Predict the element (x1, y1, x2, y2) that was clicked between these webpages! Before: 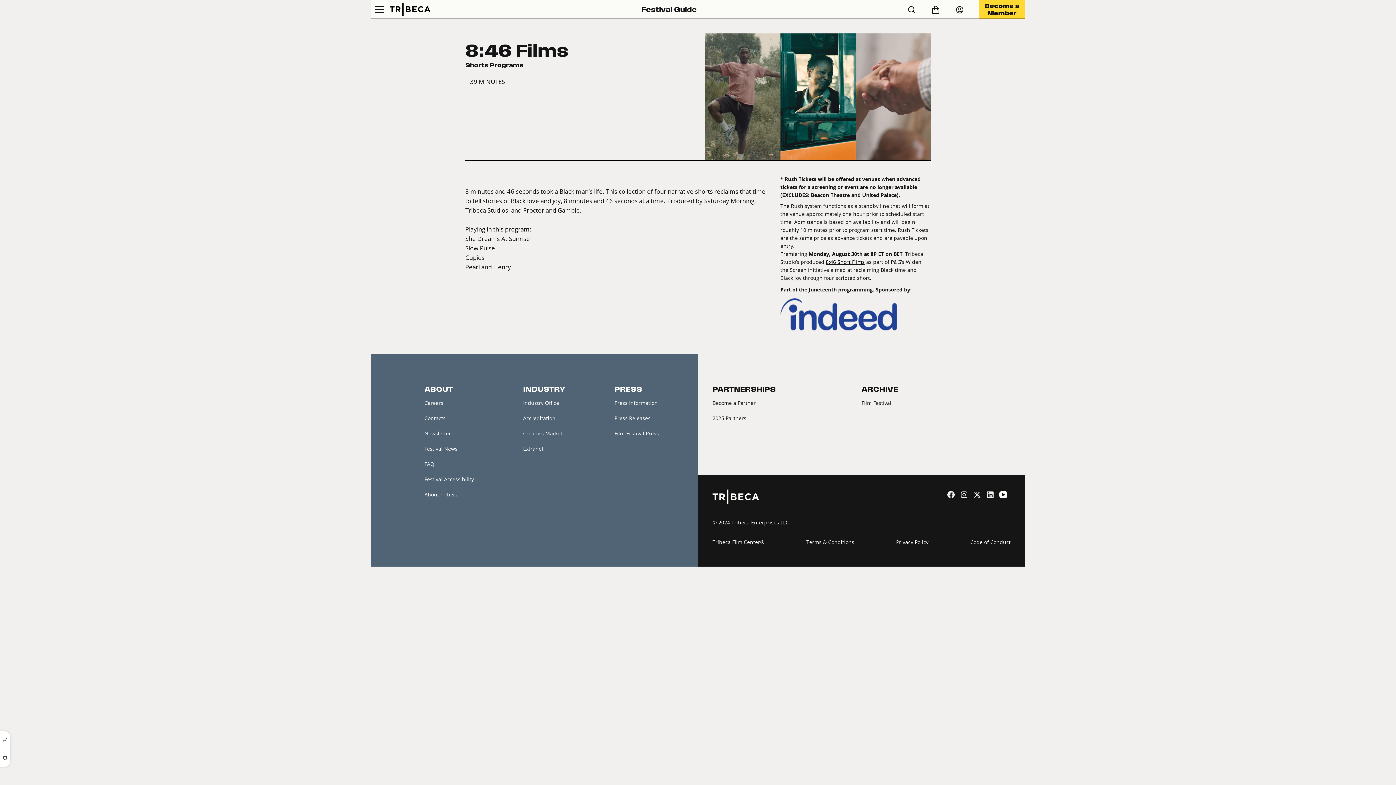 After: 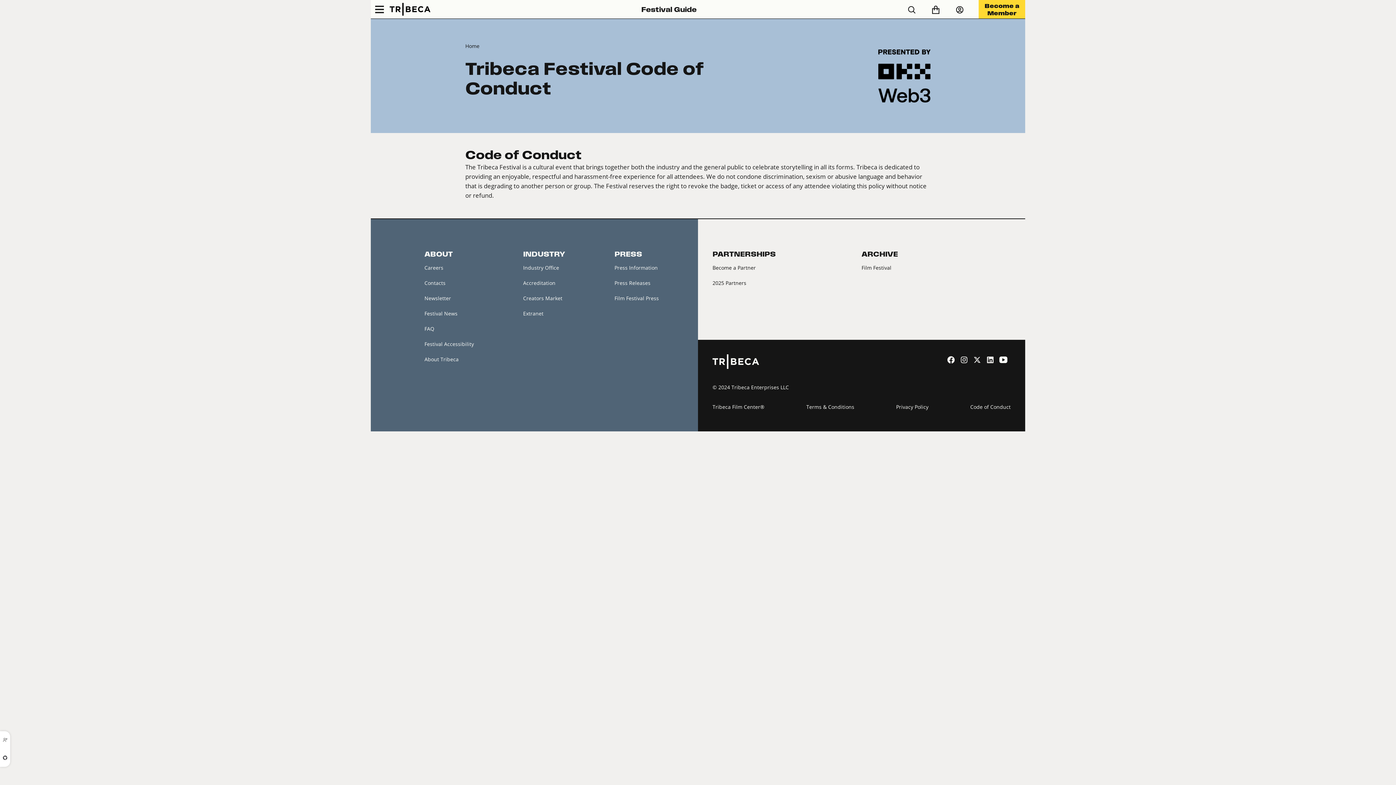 Action: bbox: (970, 538, 1010, 546) label: Code of Conduct